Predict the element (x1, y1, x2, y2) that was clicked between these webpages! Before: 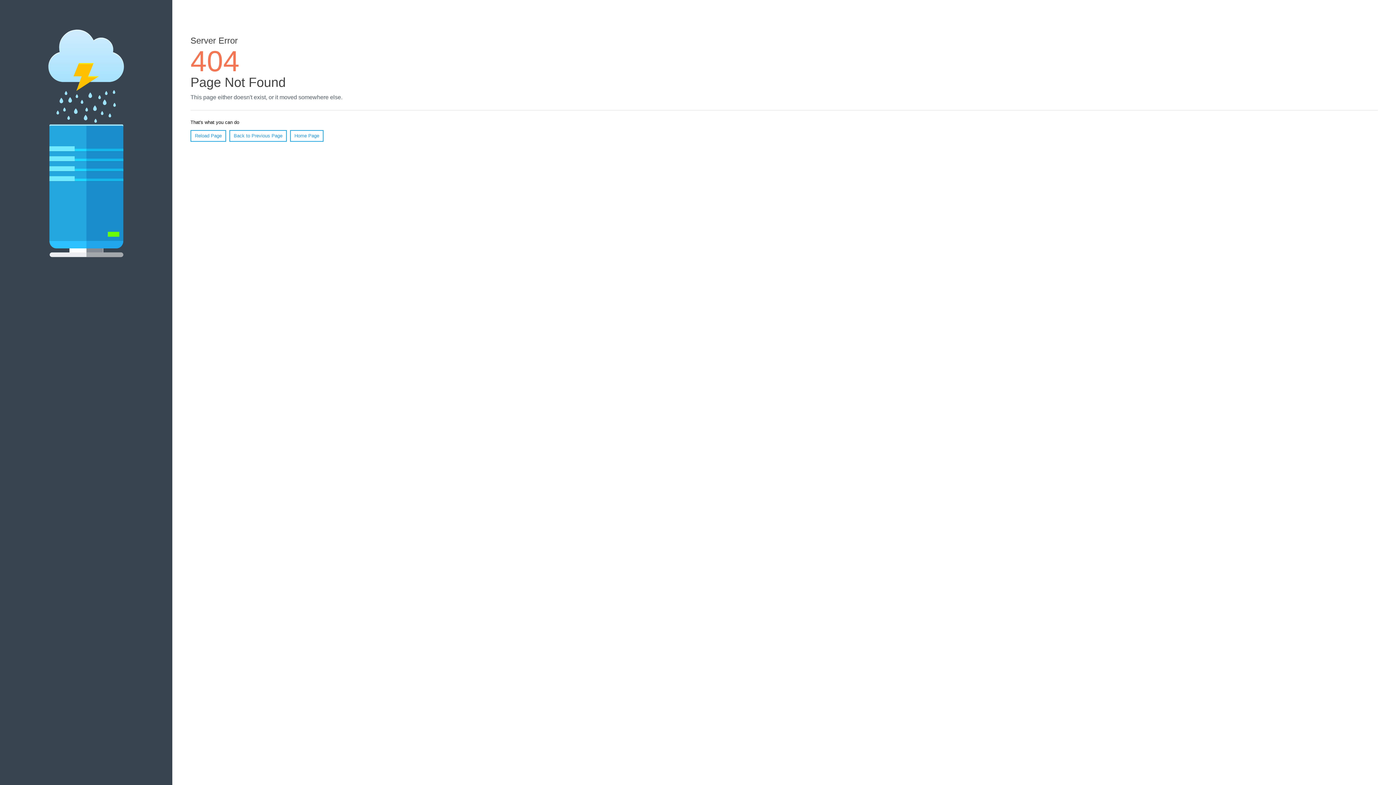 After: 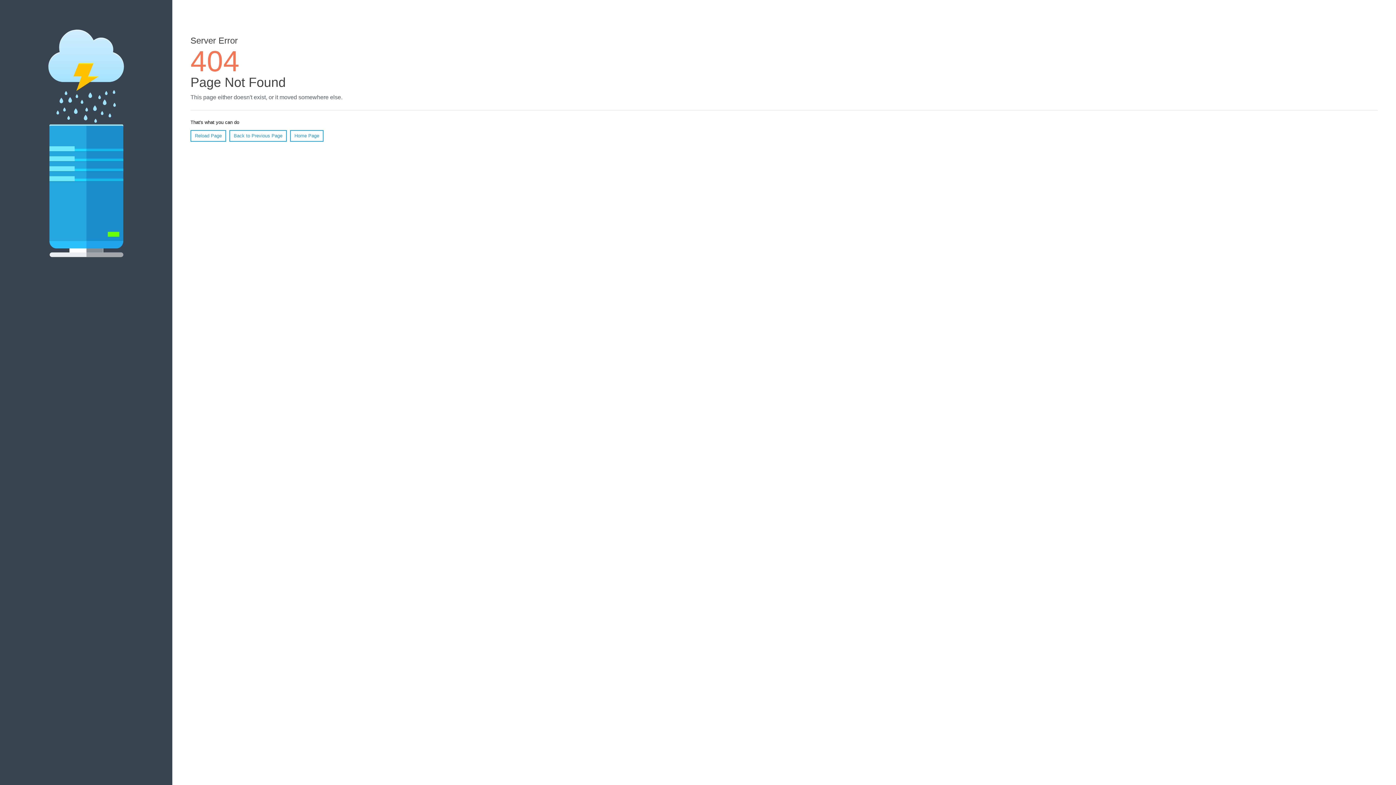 Action: bbox: (190, 130, 226, 141) label: Reload Page